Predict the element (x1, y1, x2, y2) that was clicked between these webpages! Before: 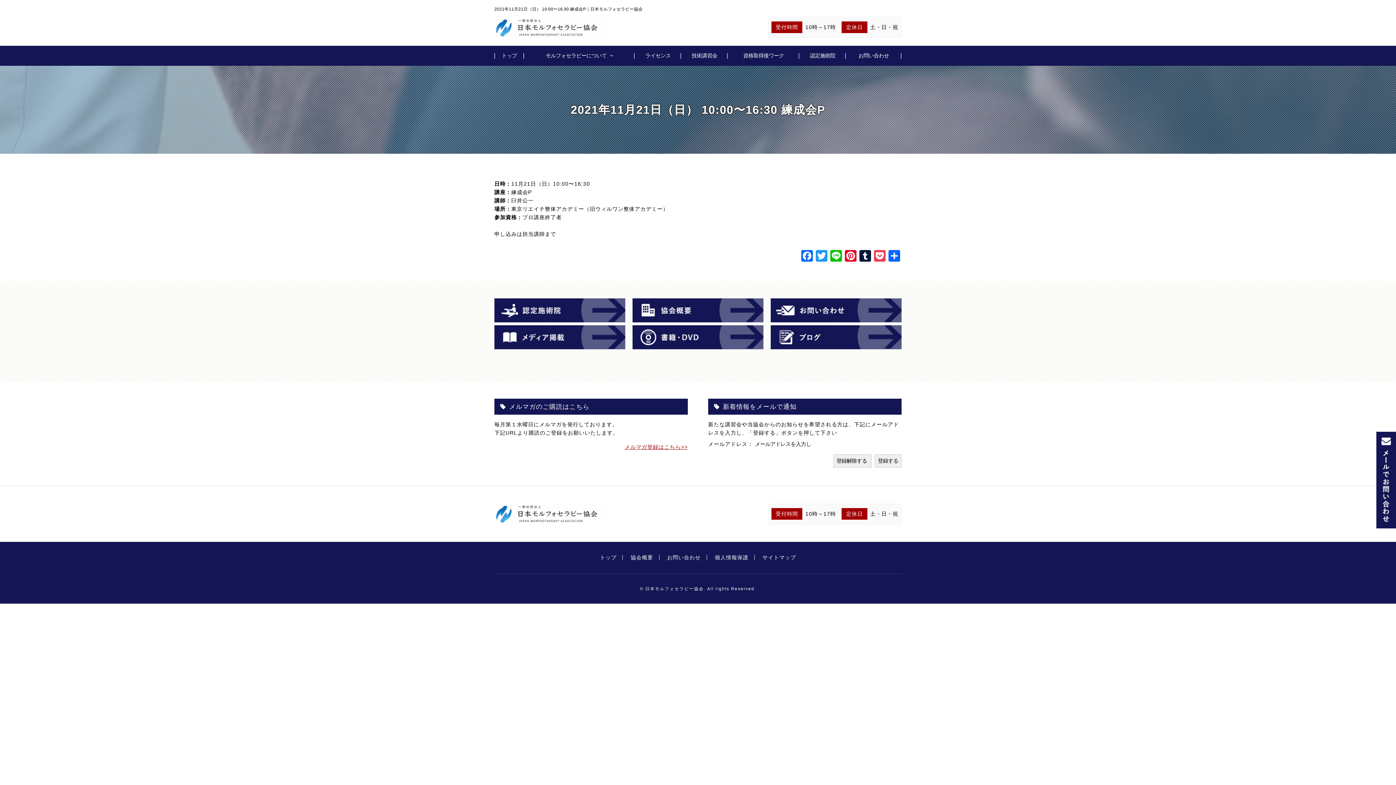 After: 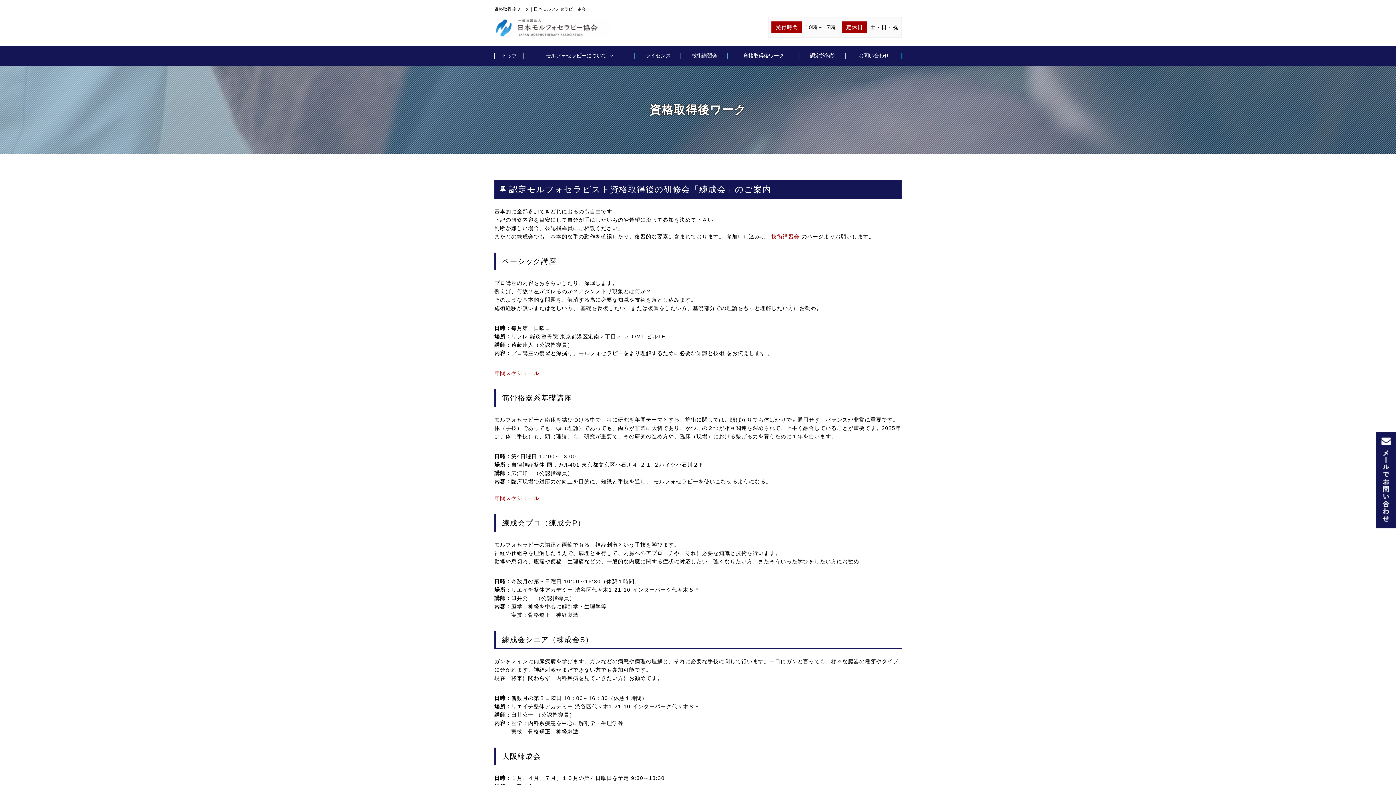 Action: label: 資格取得後ワーク bbox: (728, 45, 799, 65)